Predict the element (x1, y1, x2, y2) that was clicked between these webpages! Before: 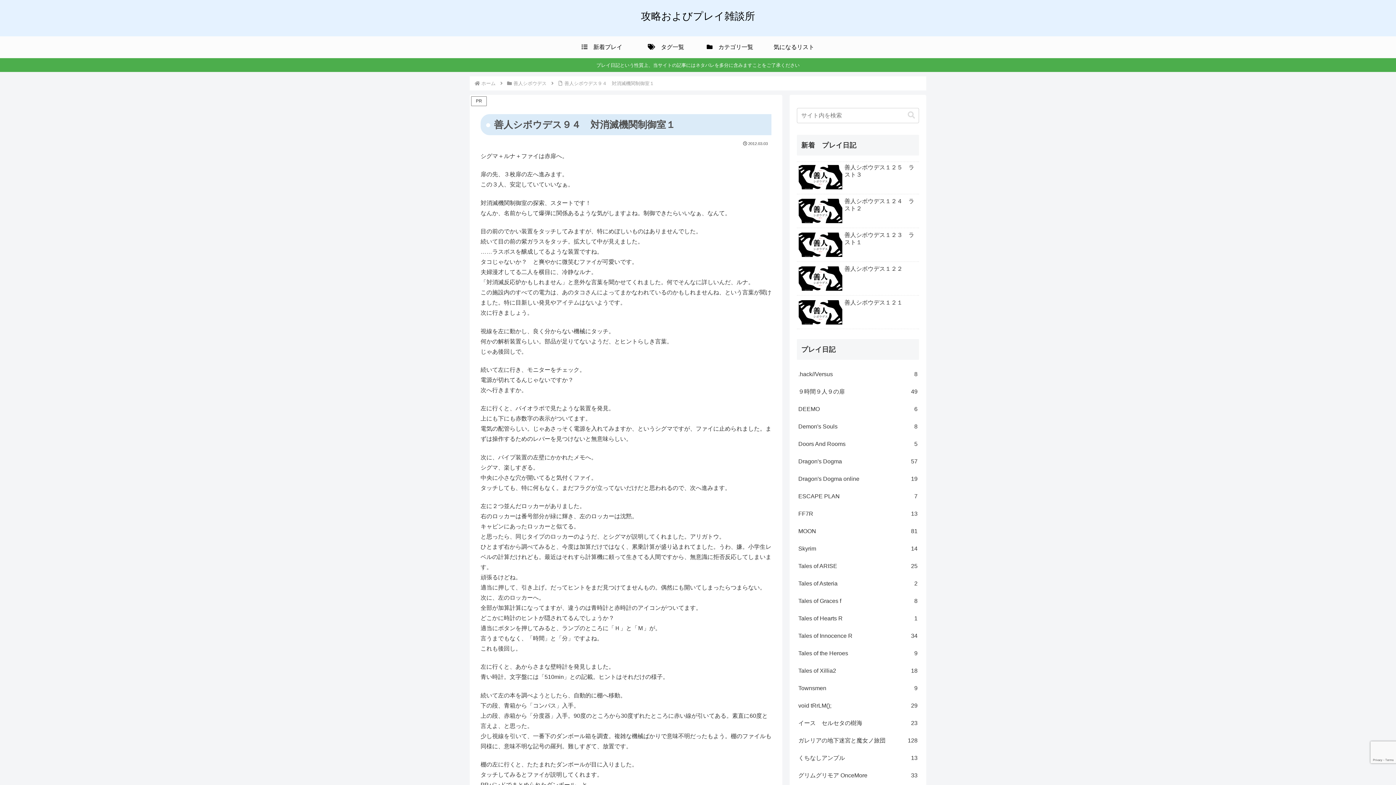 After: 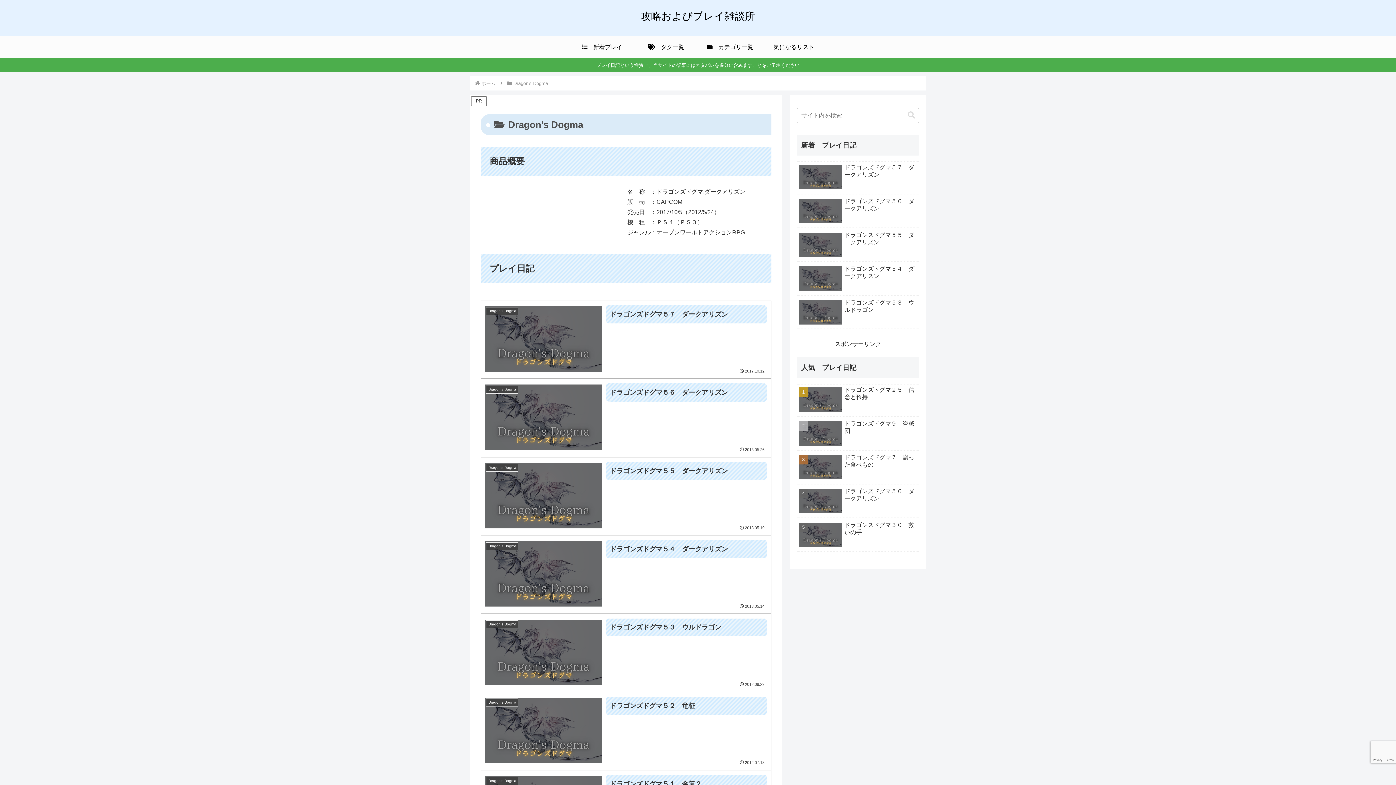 Action: bbox: (797, 453, 919, 470) label: Dragon's Dogma
57